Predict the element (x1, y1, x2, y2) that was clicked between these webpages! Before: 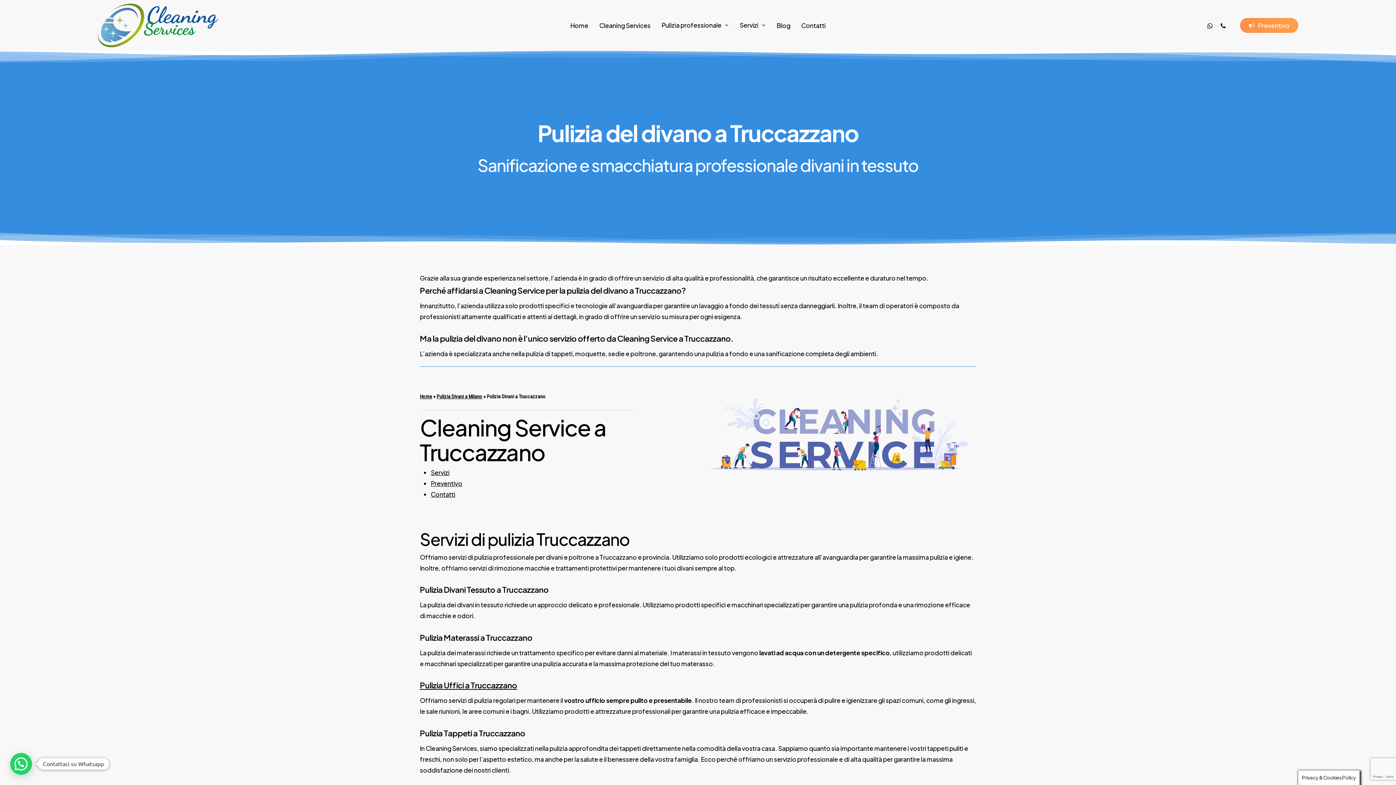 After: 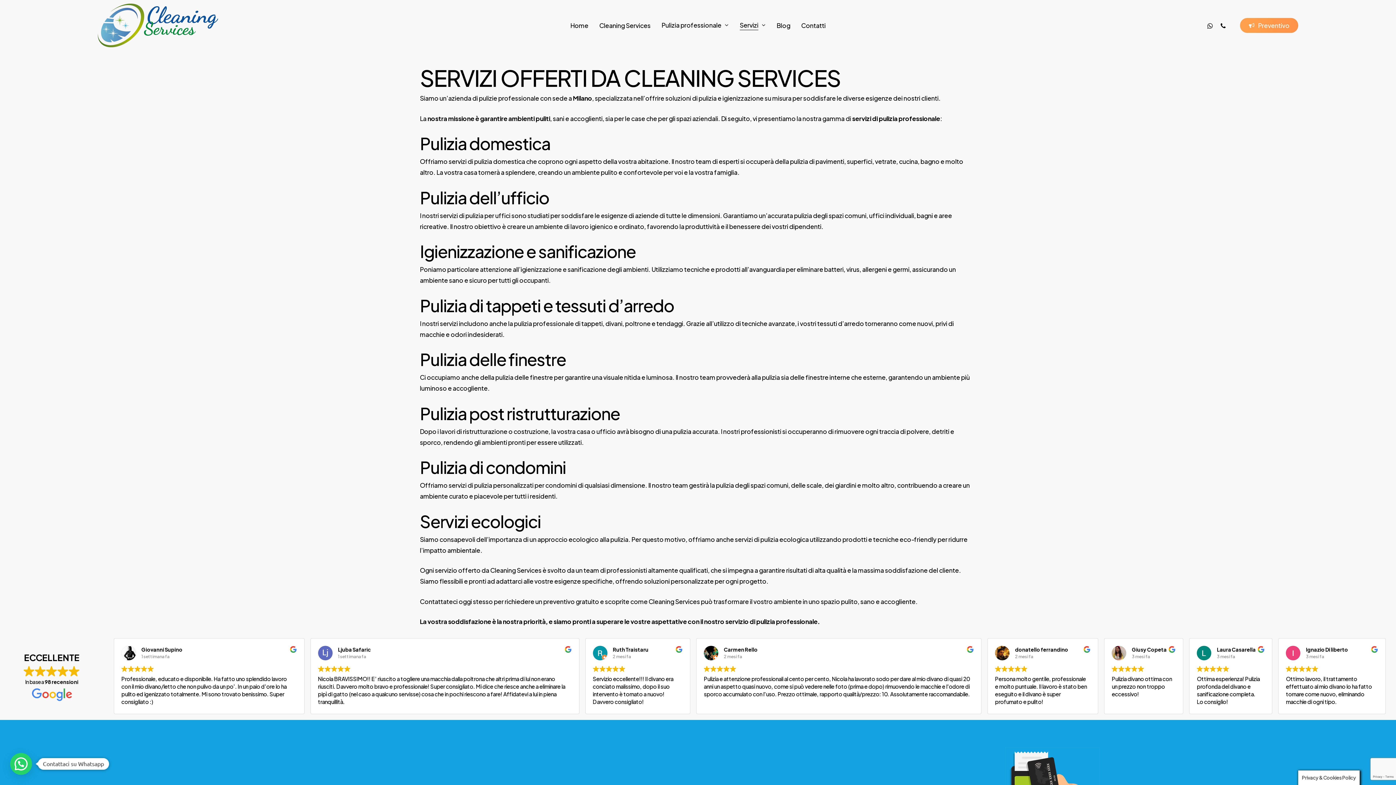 Action: bbox: (739, 22, 765, 28) label: Servizi